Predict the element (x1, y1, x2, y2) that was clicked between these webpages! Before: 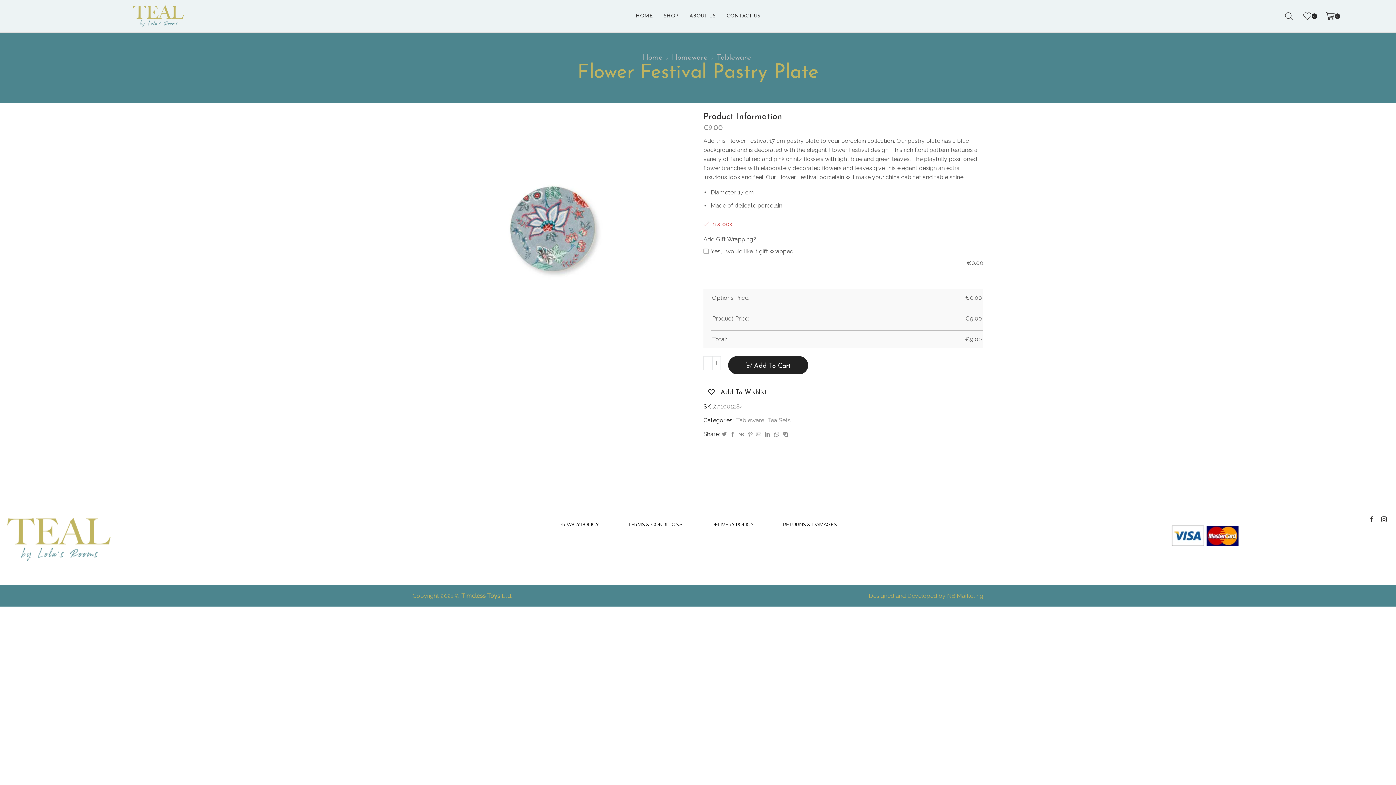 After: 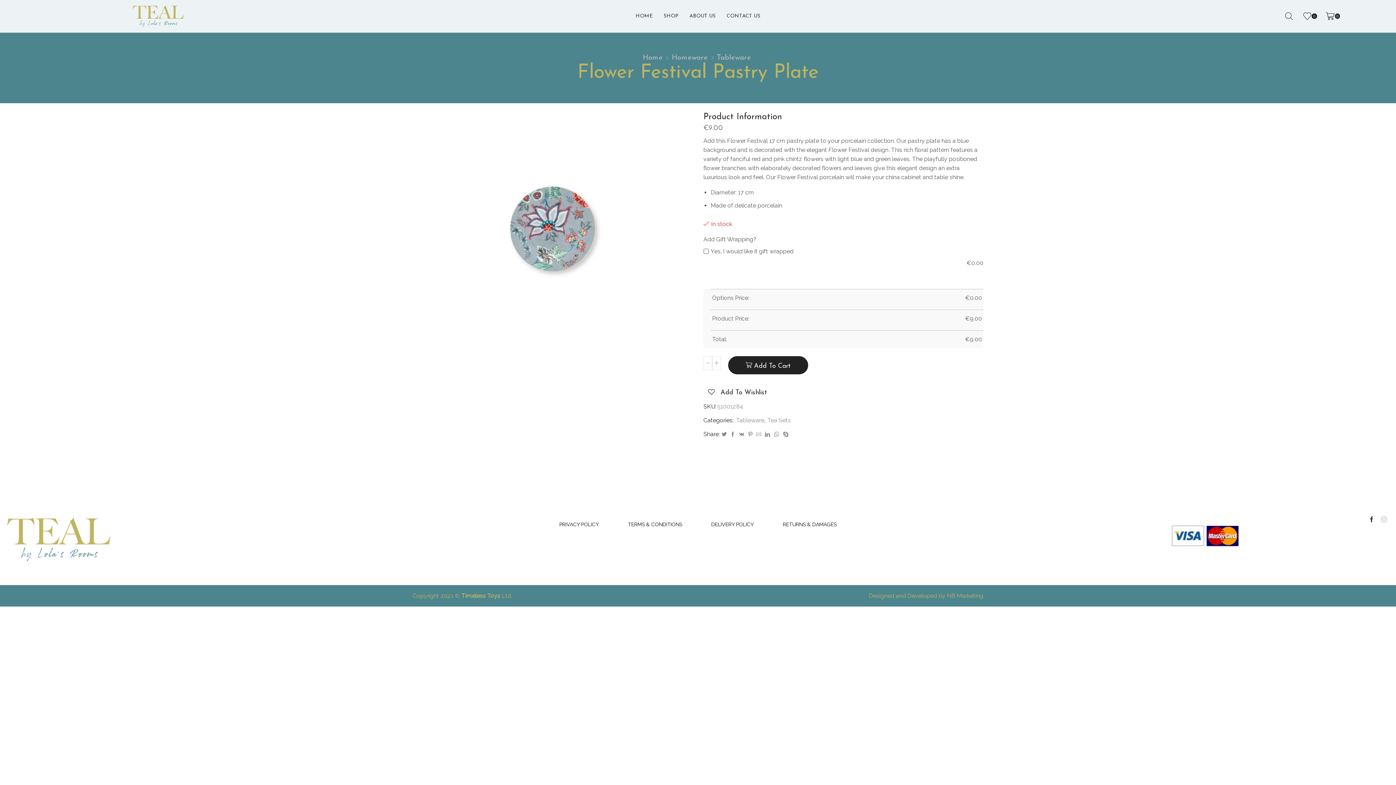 Action: bbox: (1381, 516, 1387, 522)